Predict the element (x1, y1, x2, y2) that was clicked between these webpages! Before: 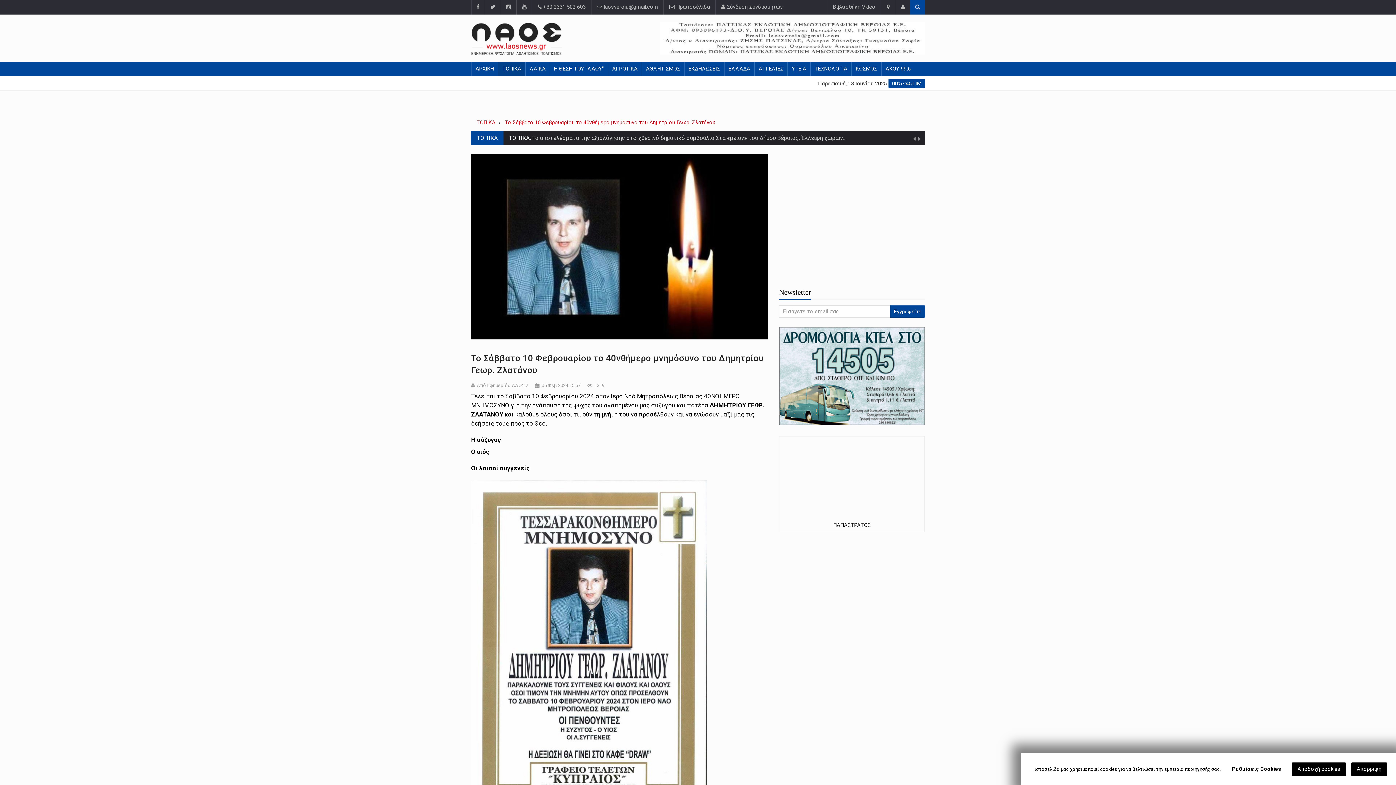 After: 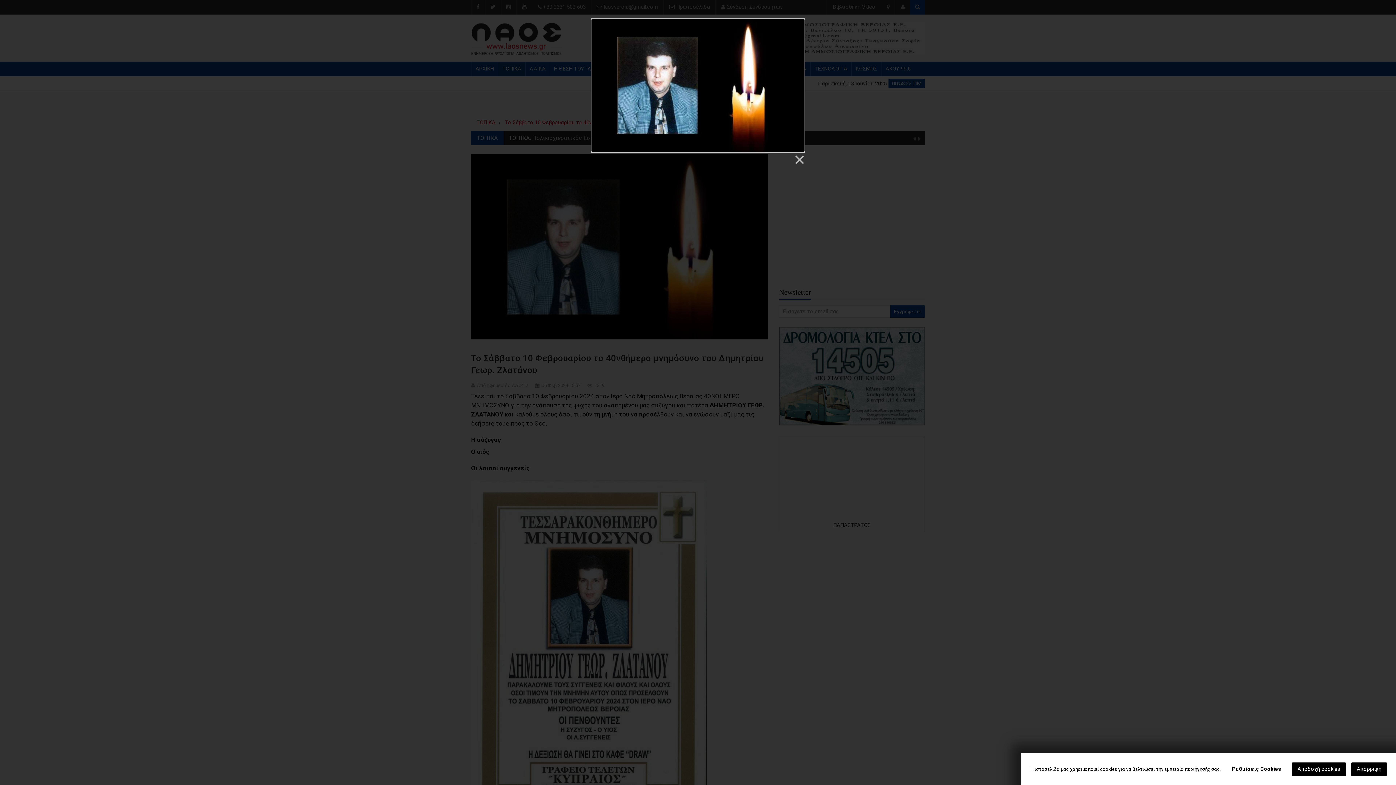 Action: bbox: (471, 154, 768, 339)